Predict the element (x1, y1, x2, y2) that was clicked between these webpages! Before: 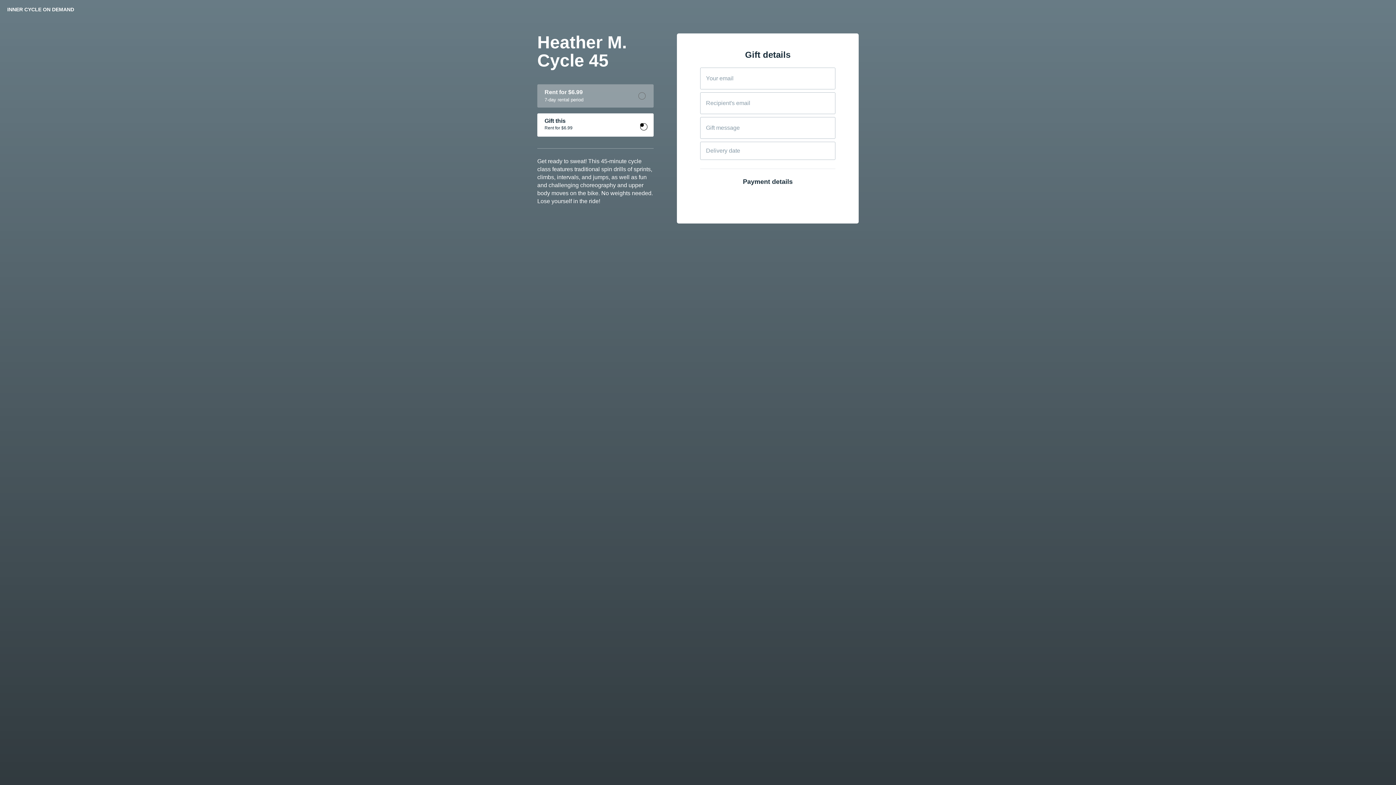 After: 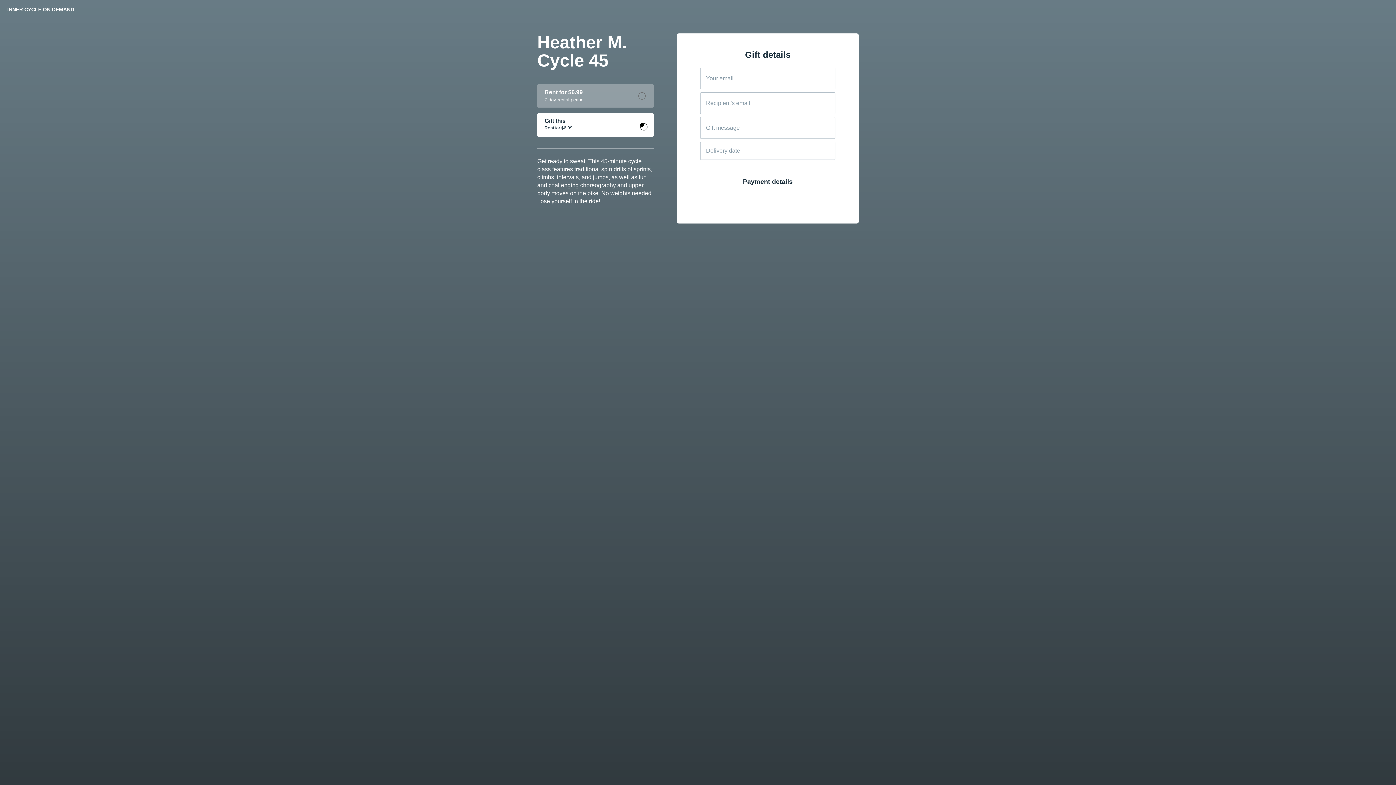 Action: bbox: (537, 113, 653, 136) label: Gift this
Rent for $6.99